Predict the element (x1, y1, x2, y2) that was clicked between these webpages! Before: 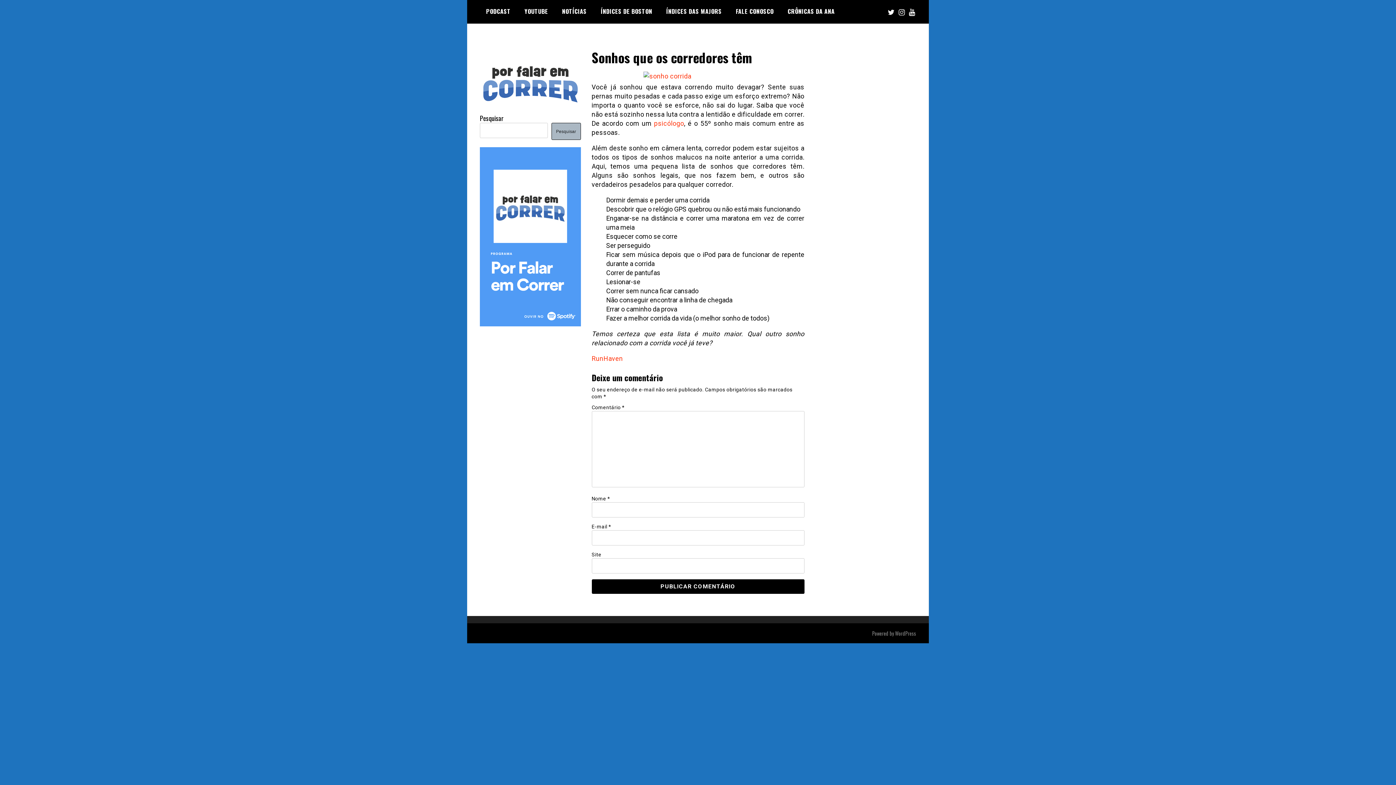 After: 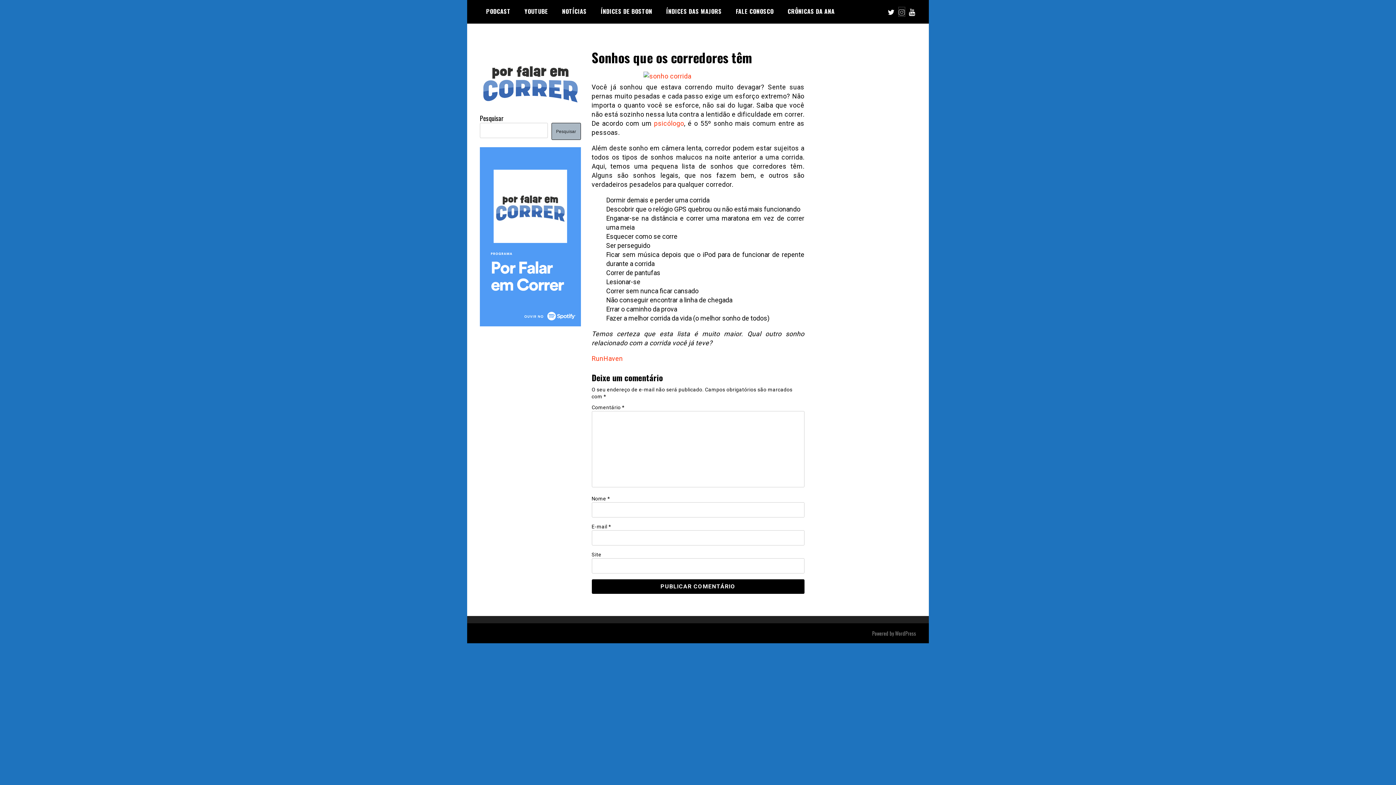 Action: bbox: (898, 7, 905, 16)